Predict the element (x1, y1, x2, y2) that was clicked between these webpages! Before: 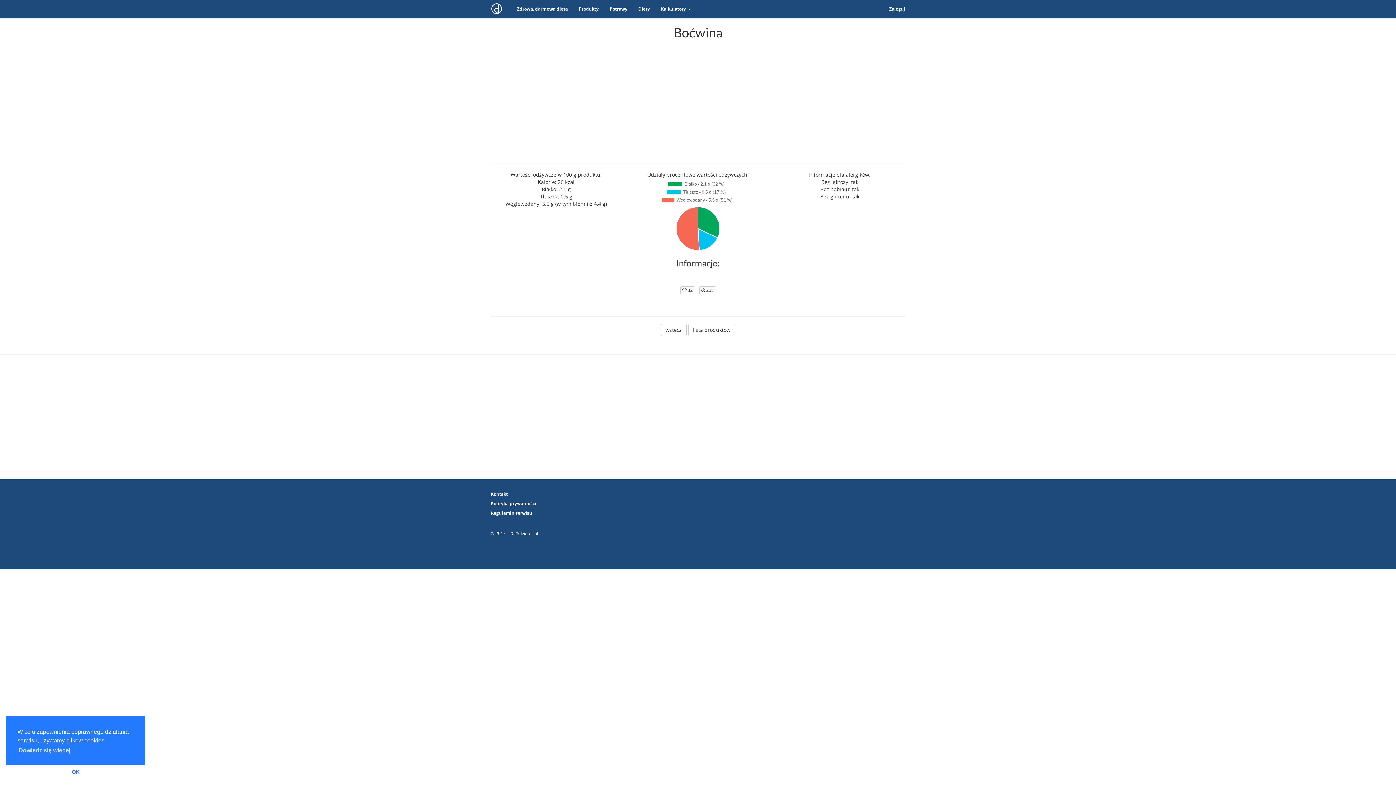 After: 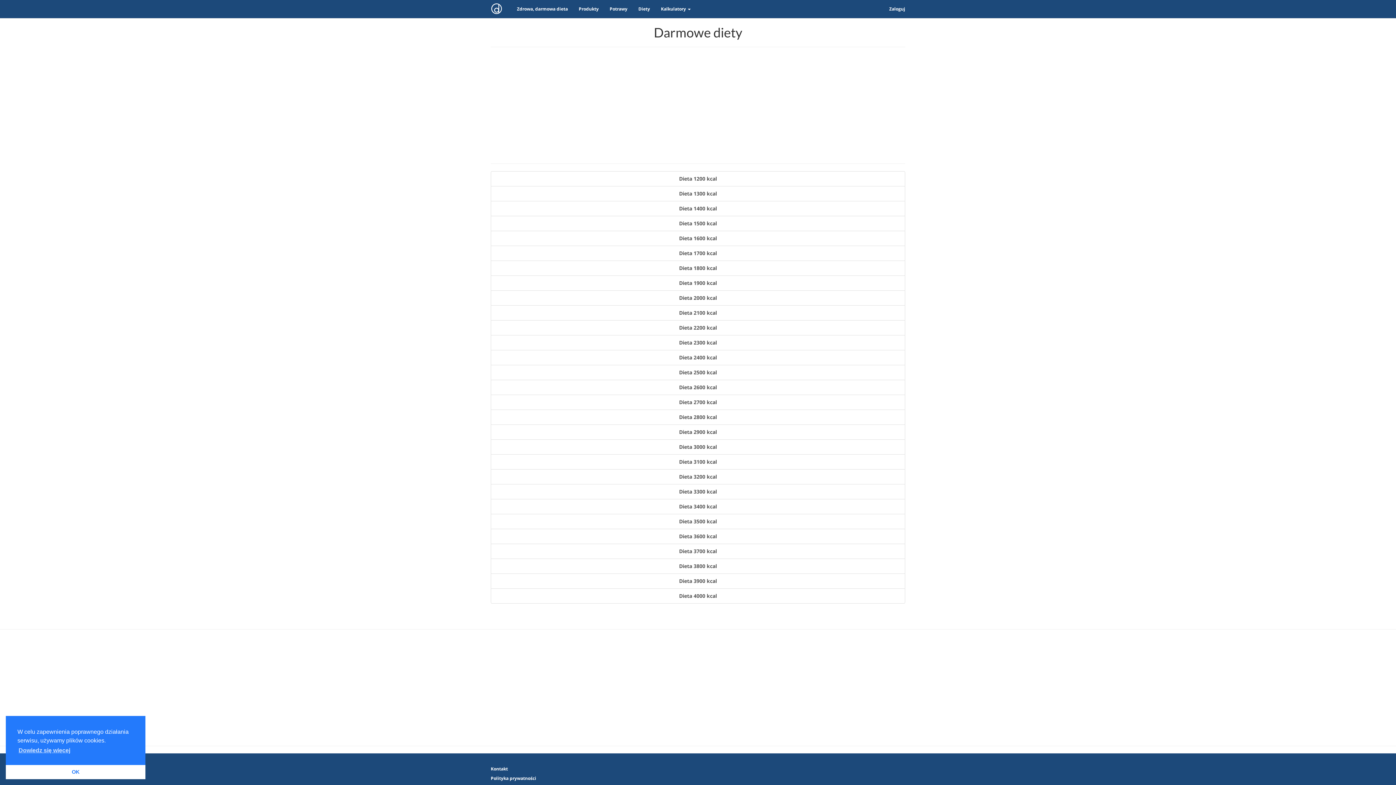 Action: bbox: (633, 0, 655, 18) label: Diety